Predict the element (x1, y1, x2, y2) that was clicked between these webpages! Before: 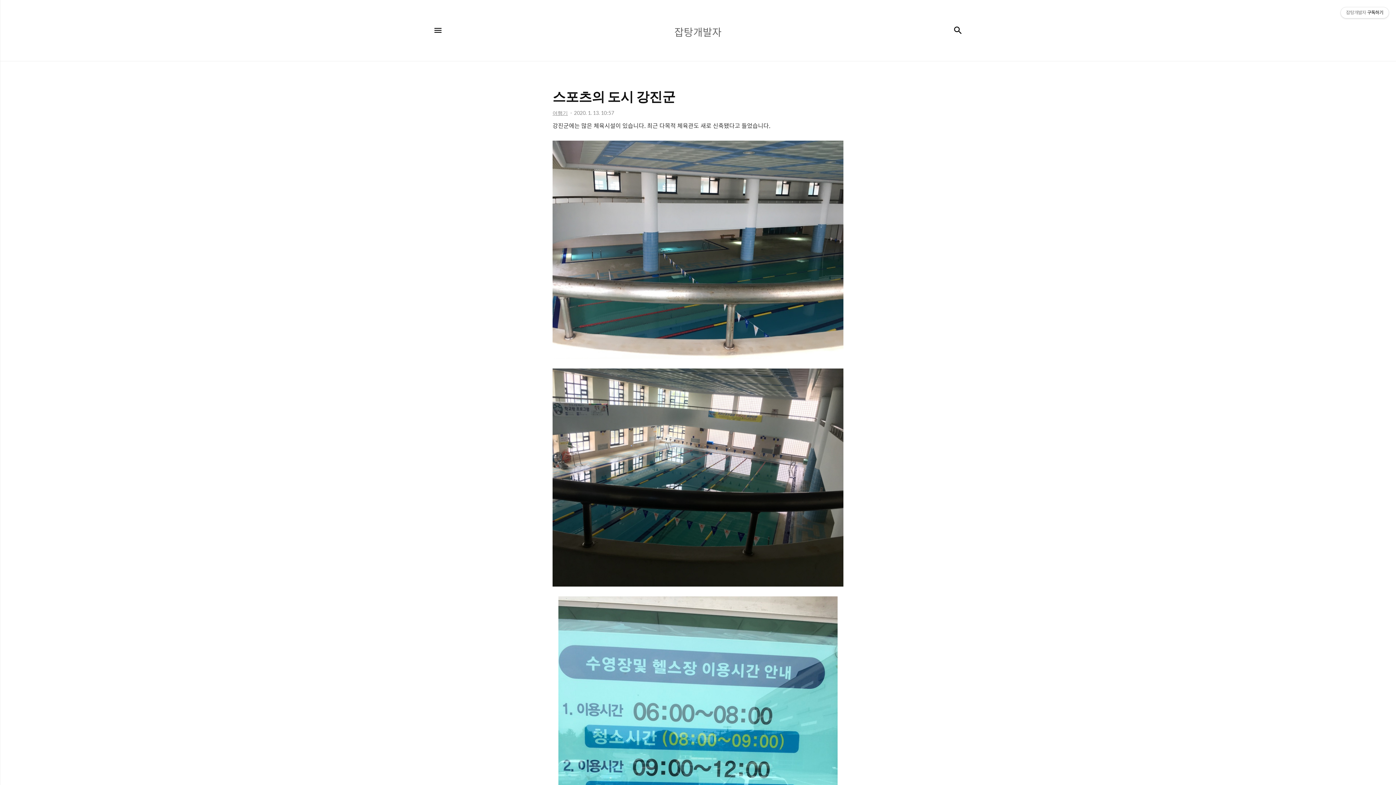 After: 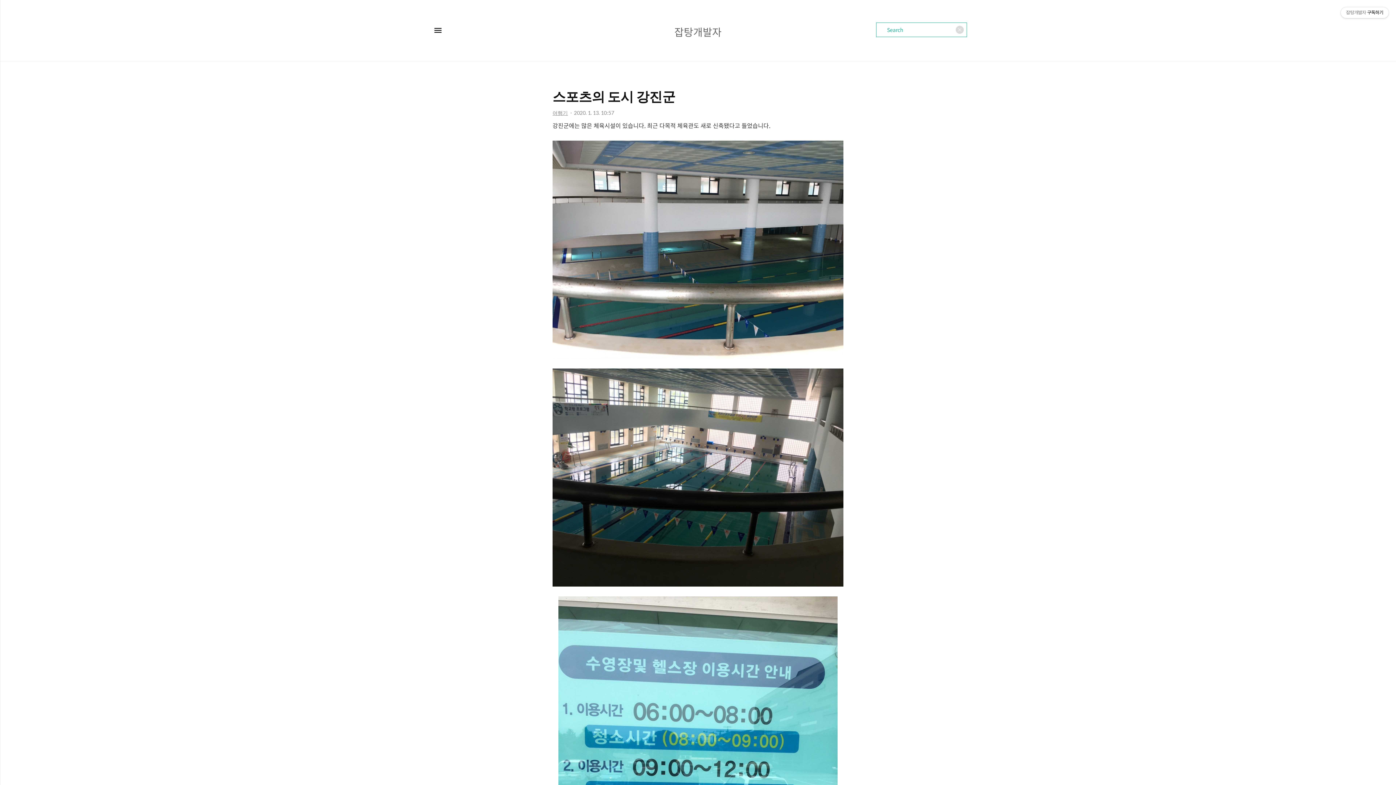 Action: label: 검색 bbox: (949, 21, 967, 39)